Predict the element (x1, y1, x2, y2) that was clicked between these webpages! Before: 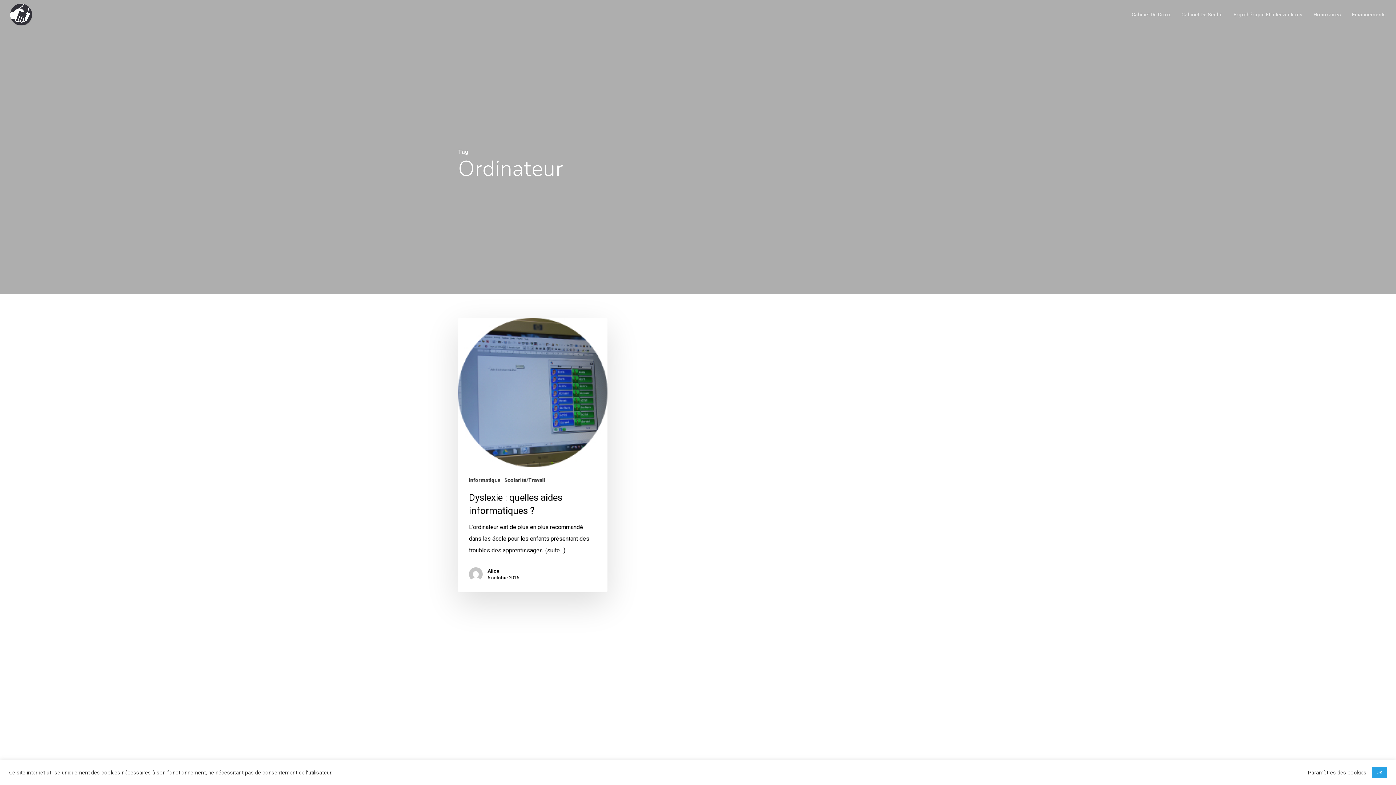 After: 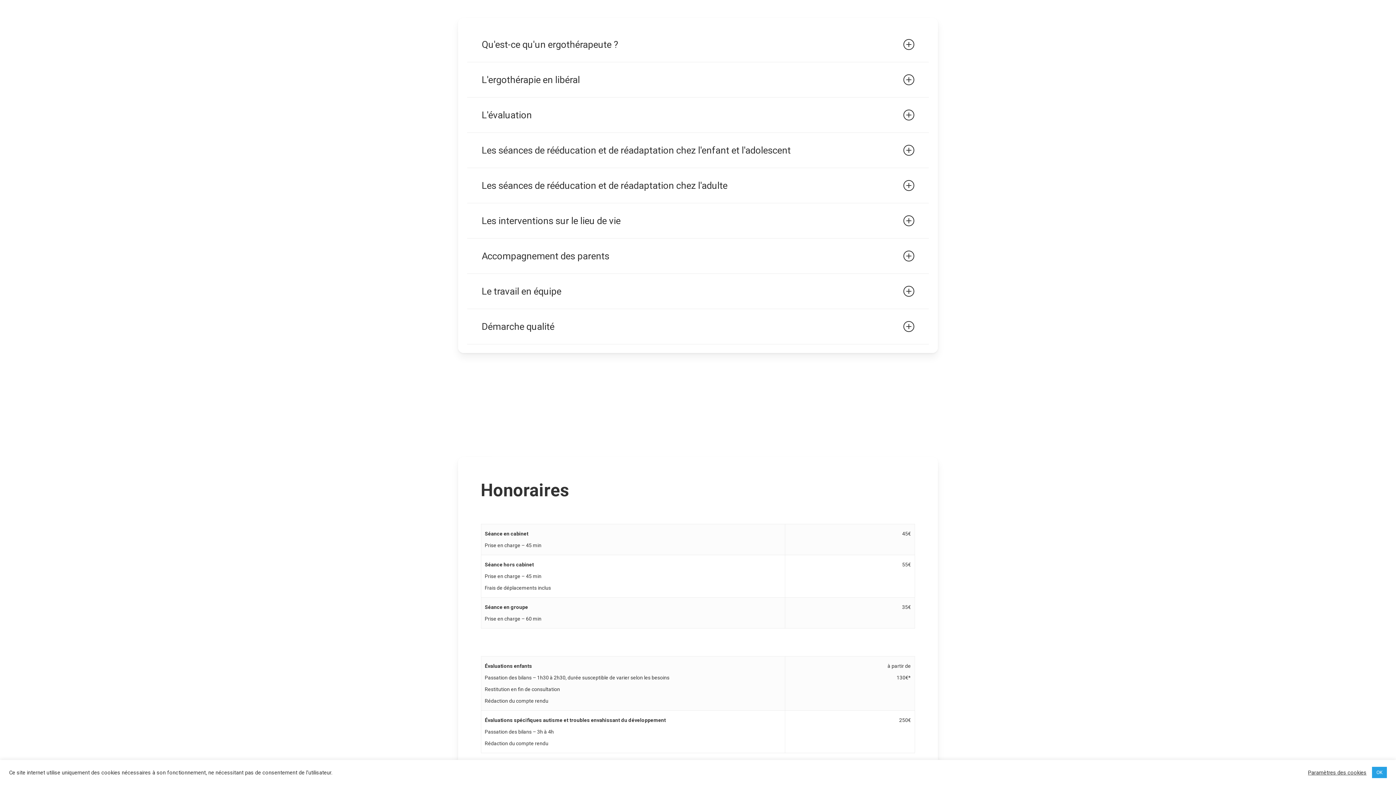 Action: bbox: (1233, 12, 1302, 17) label: Ergothérapie Et Interventions